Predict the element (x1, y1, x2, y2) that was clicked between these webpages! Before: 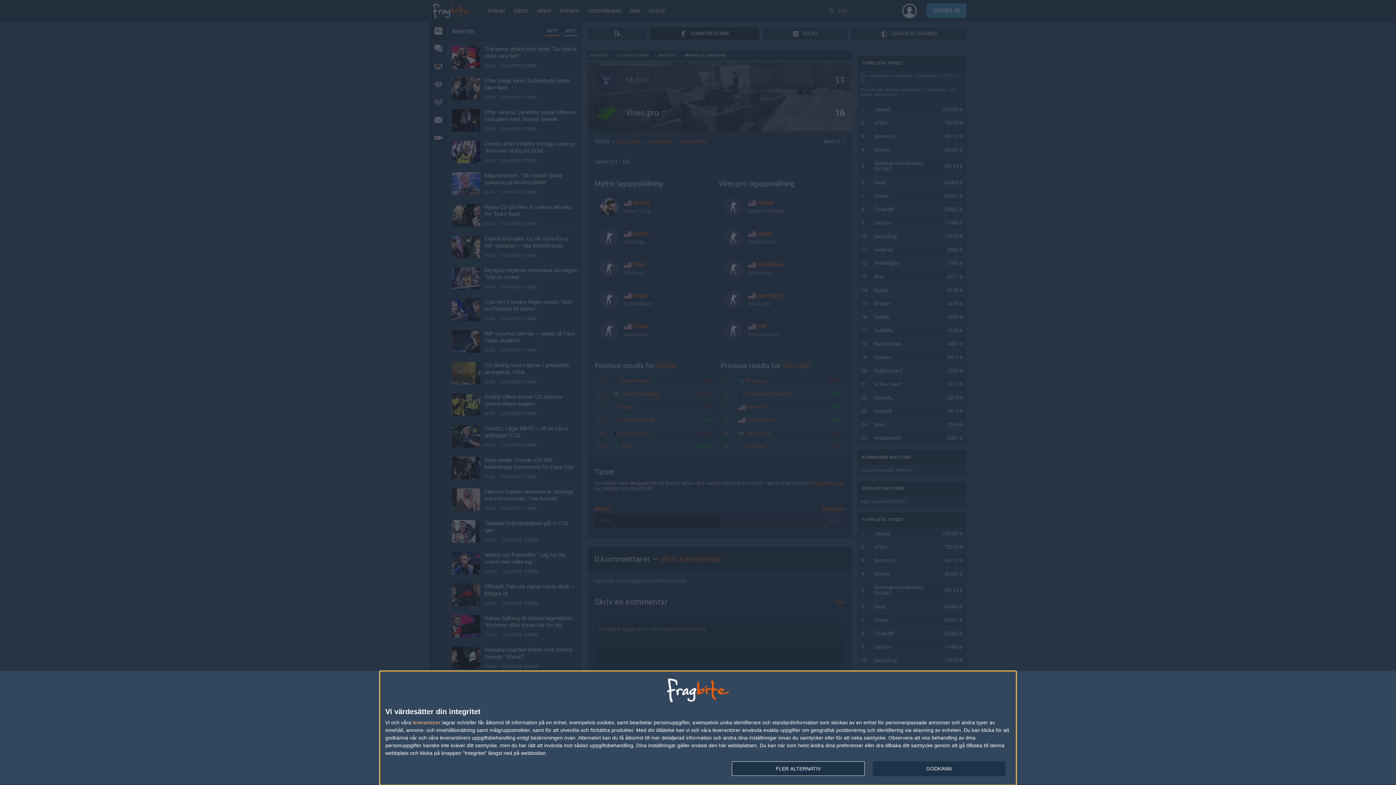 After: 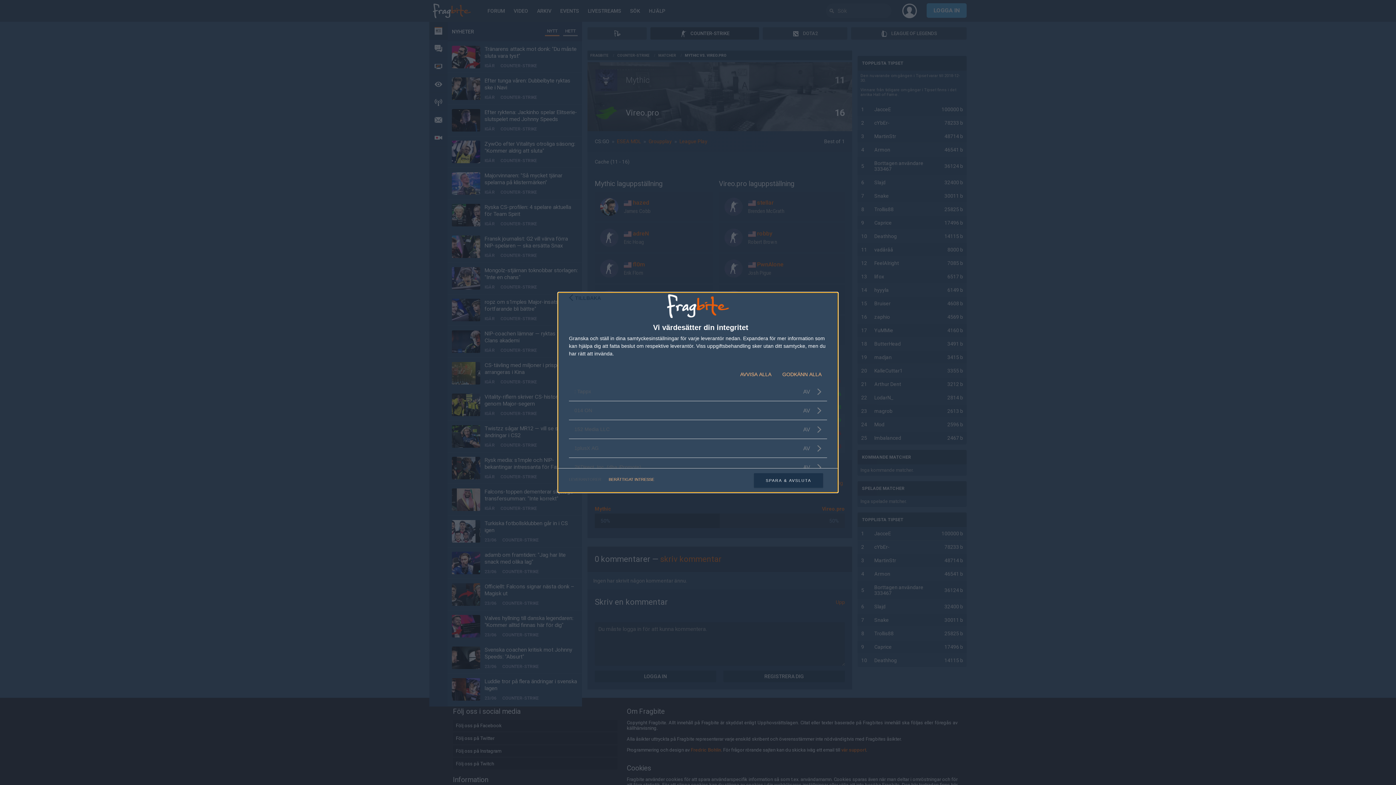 Action: label: leverantorer bbox: (412, 720, 440, 725)